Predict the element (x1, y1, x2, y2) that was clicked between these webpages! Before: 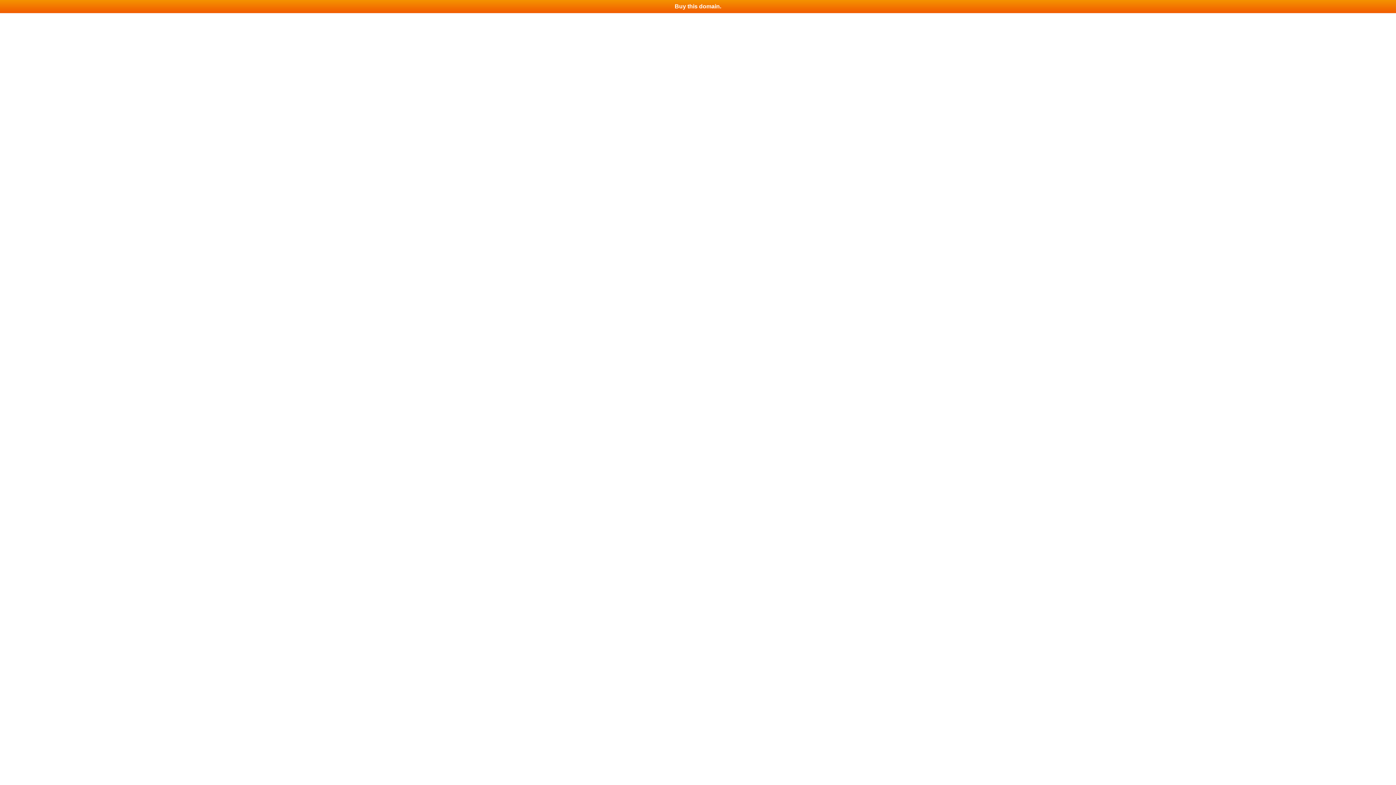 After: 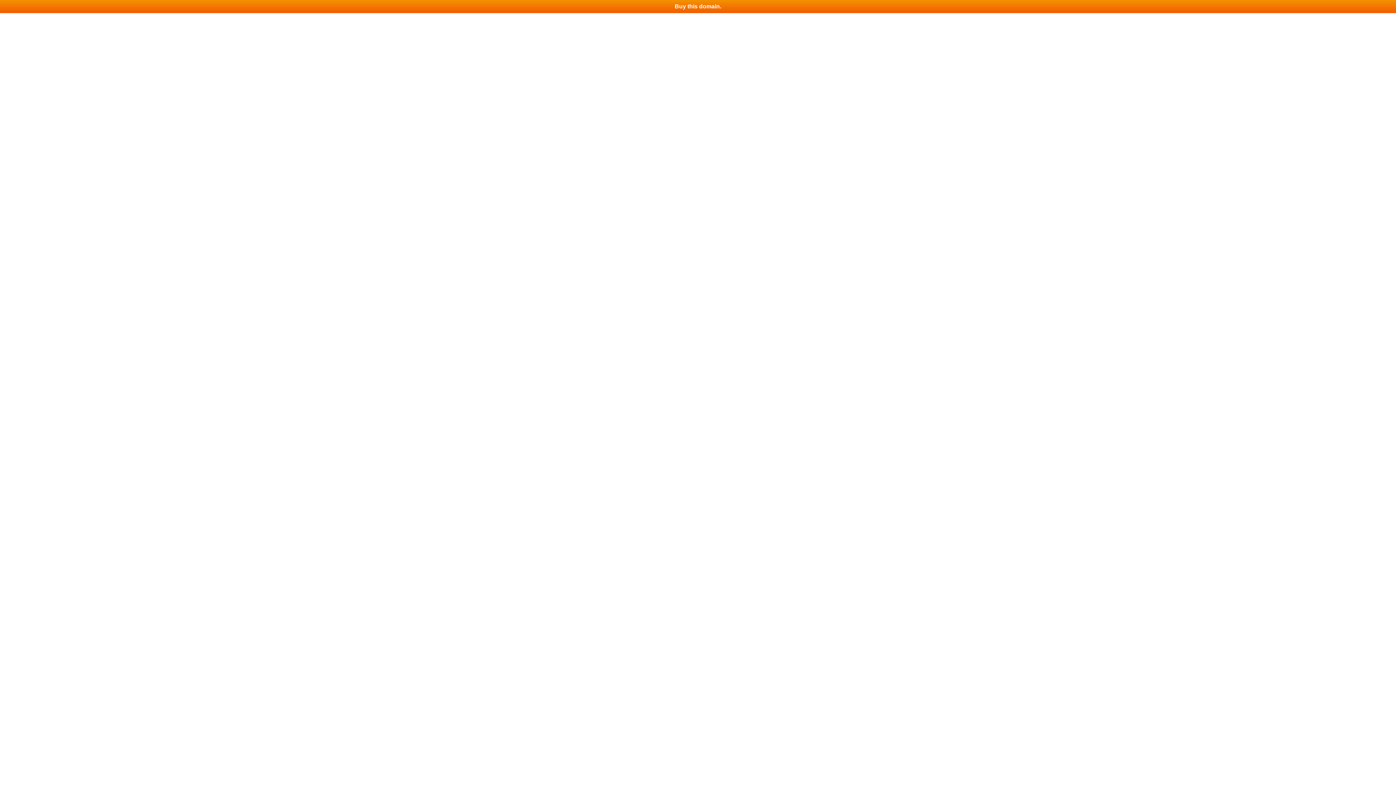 Action: bbox: (0, 0, 1396, 13) label: Buy this domain.